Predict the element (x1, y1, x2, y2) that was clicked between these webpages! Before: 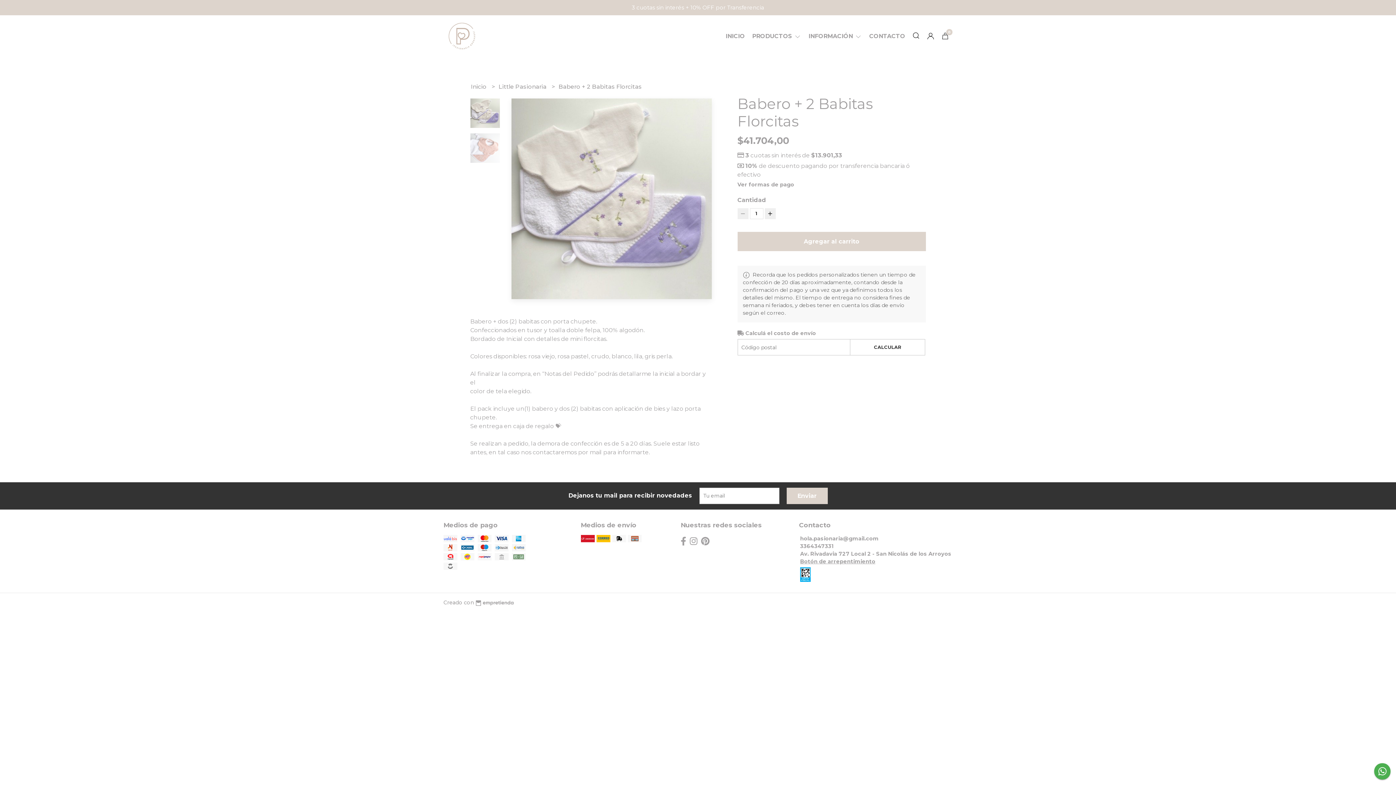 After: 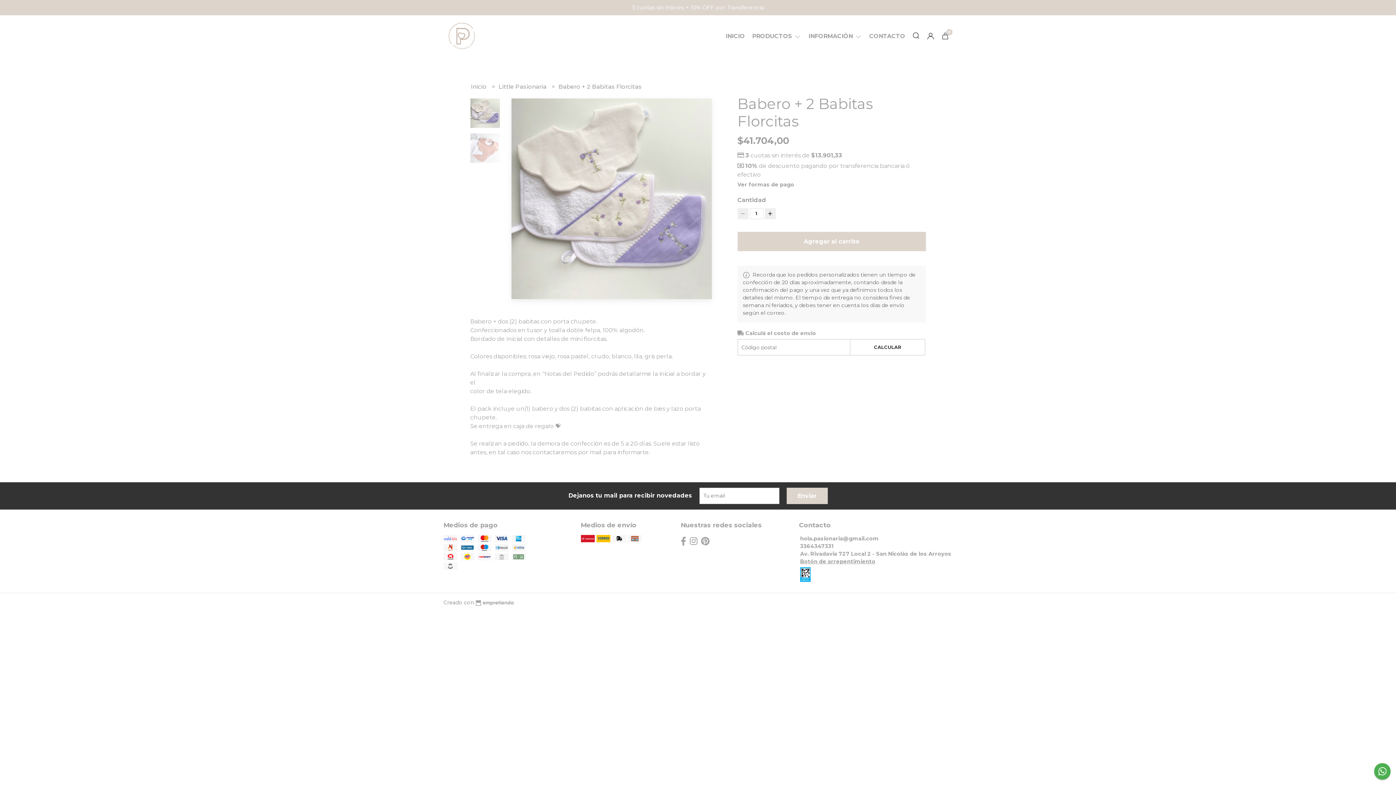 Action: bbox: (474, 598, 513, 607)